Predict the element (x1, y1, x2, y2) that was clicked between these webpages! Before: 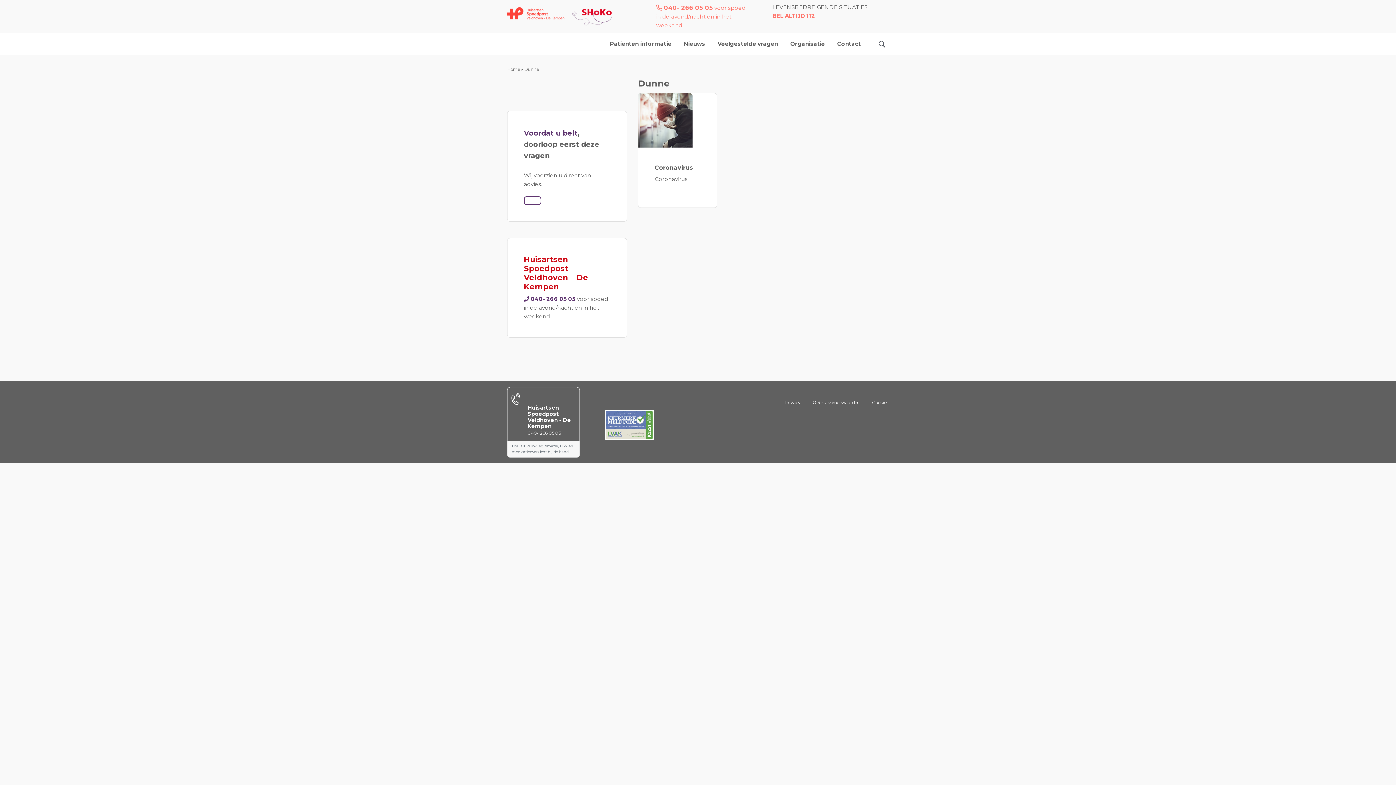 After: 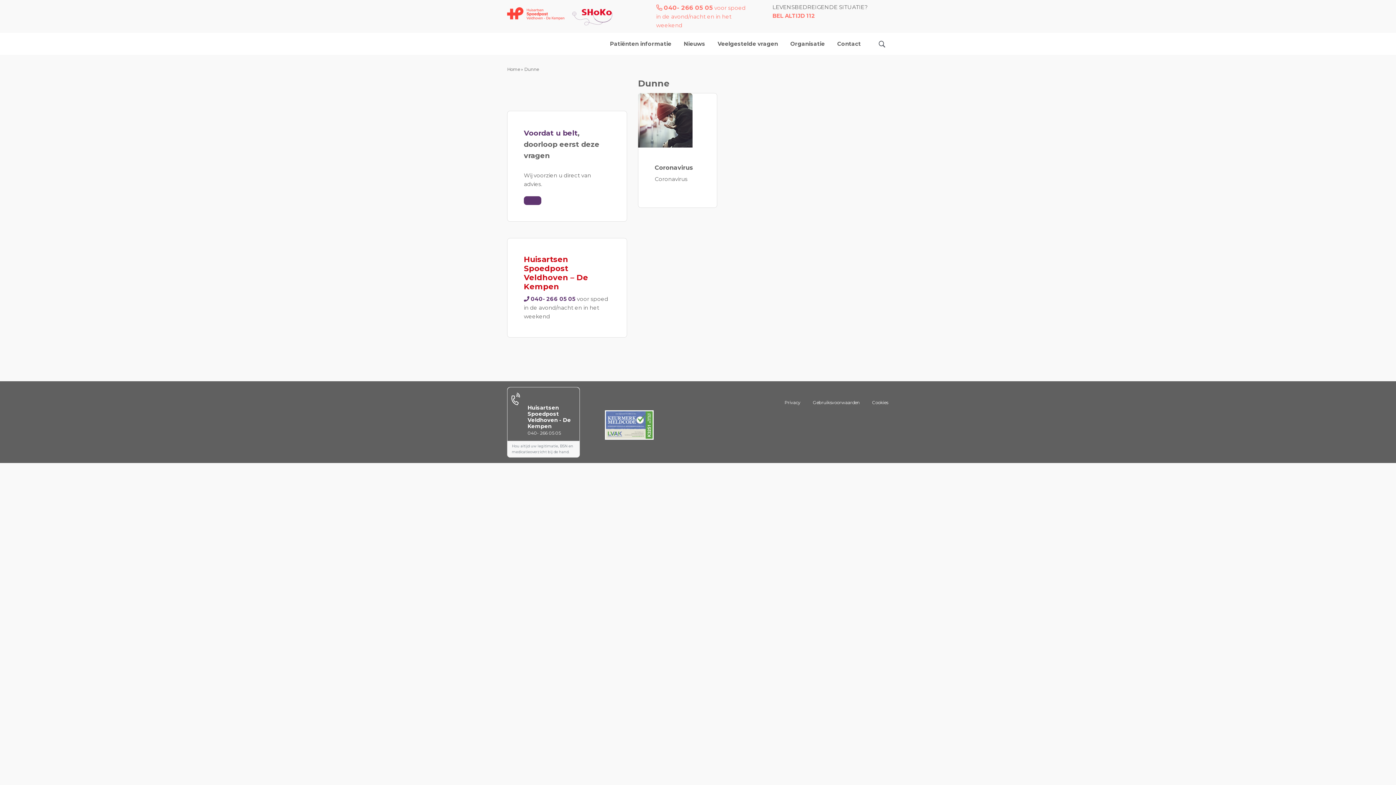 Action: bbox: (524, 196, 541, 204)